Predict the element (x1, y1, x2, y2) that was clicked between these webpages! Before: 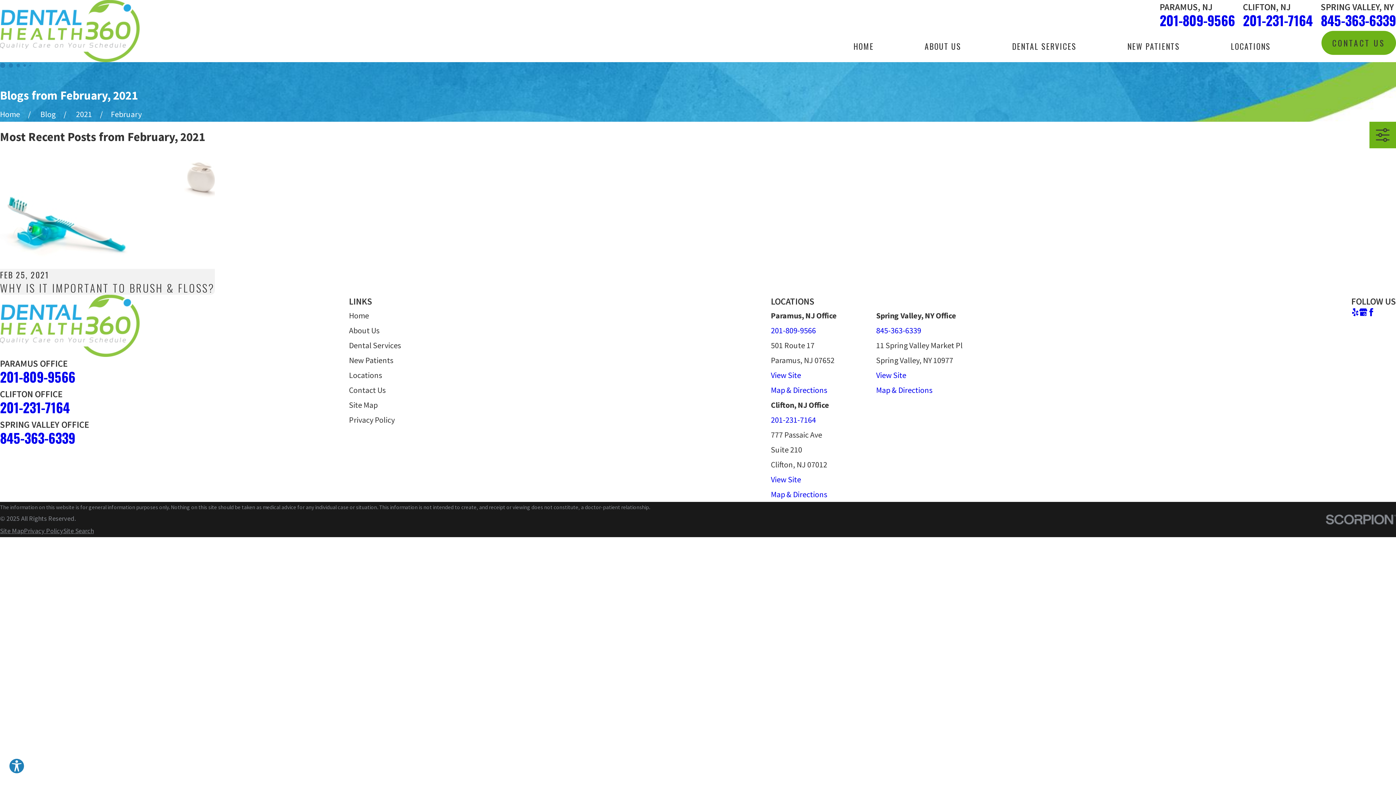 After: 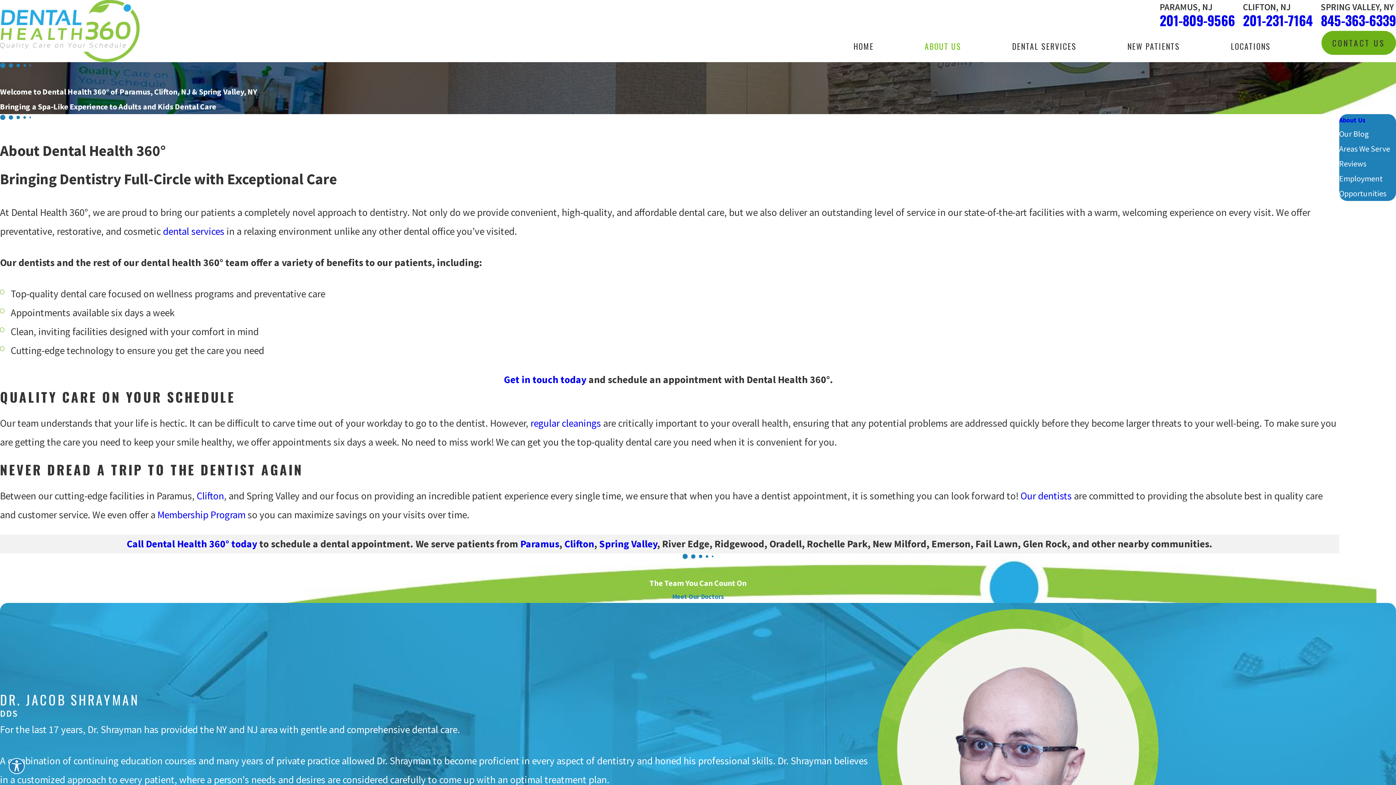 Action: label: ABOUT US bbox: (924, 30, 961, 61)